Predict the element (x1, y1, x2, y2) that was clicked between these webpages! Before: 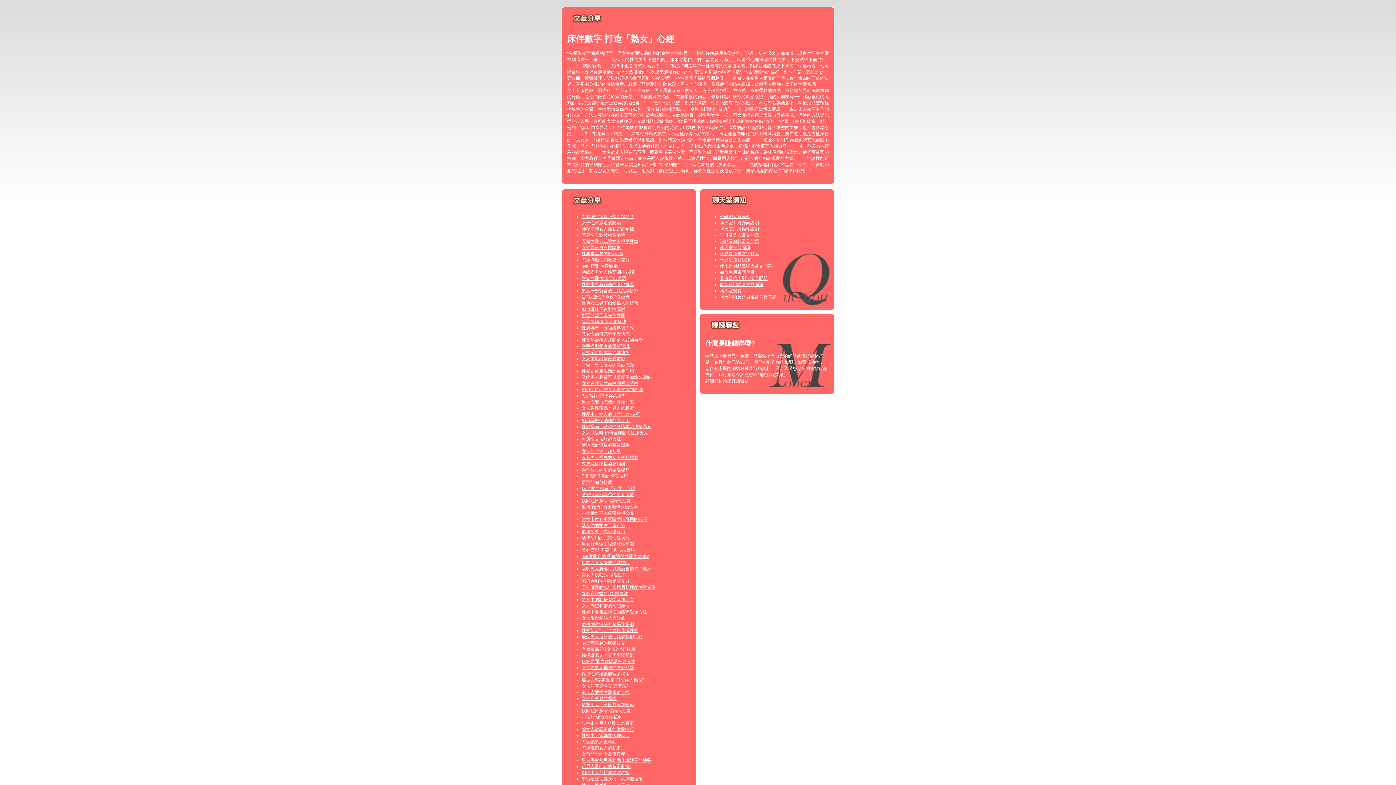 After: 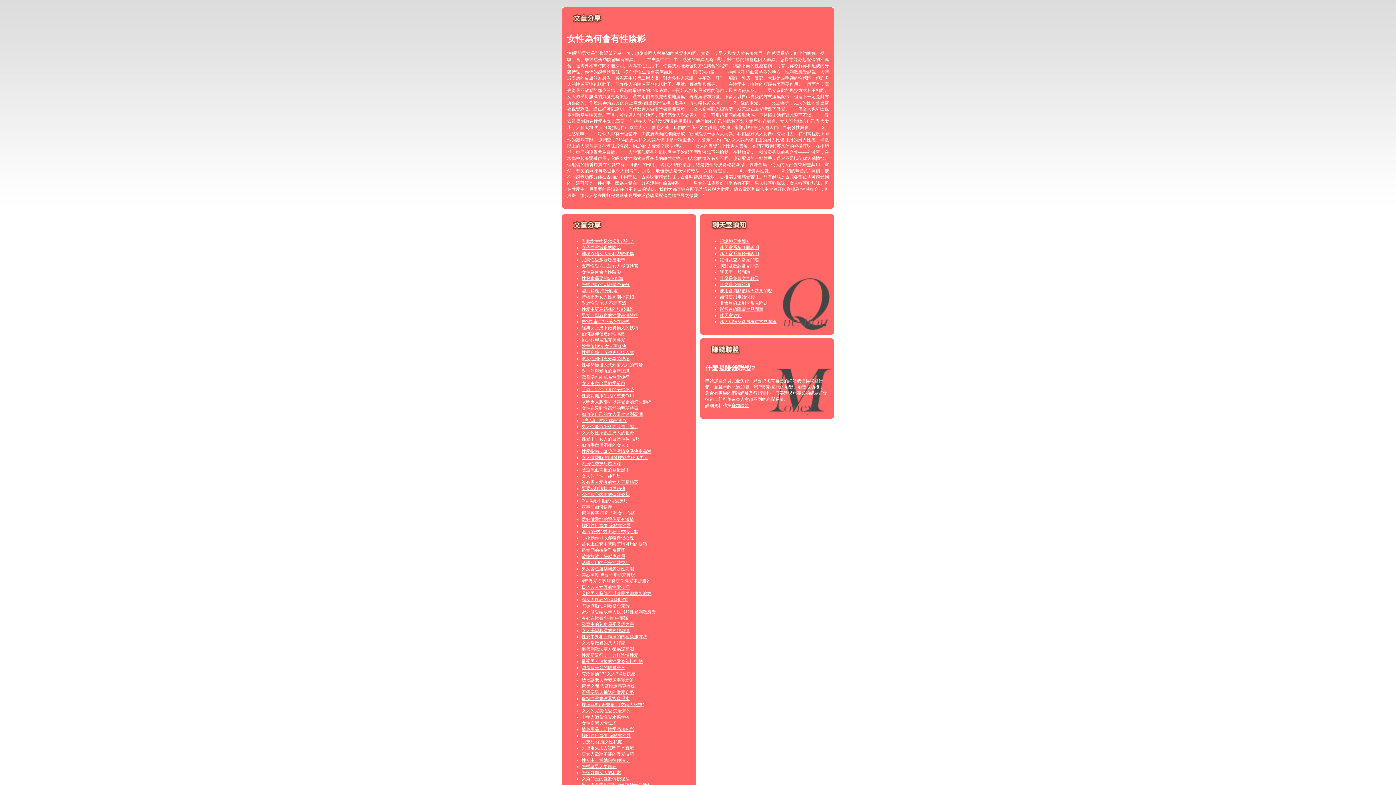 Action: label: 女性為何會有性陰影 bbox: (581, 245, 621, 250)